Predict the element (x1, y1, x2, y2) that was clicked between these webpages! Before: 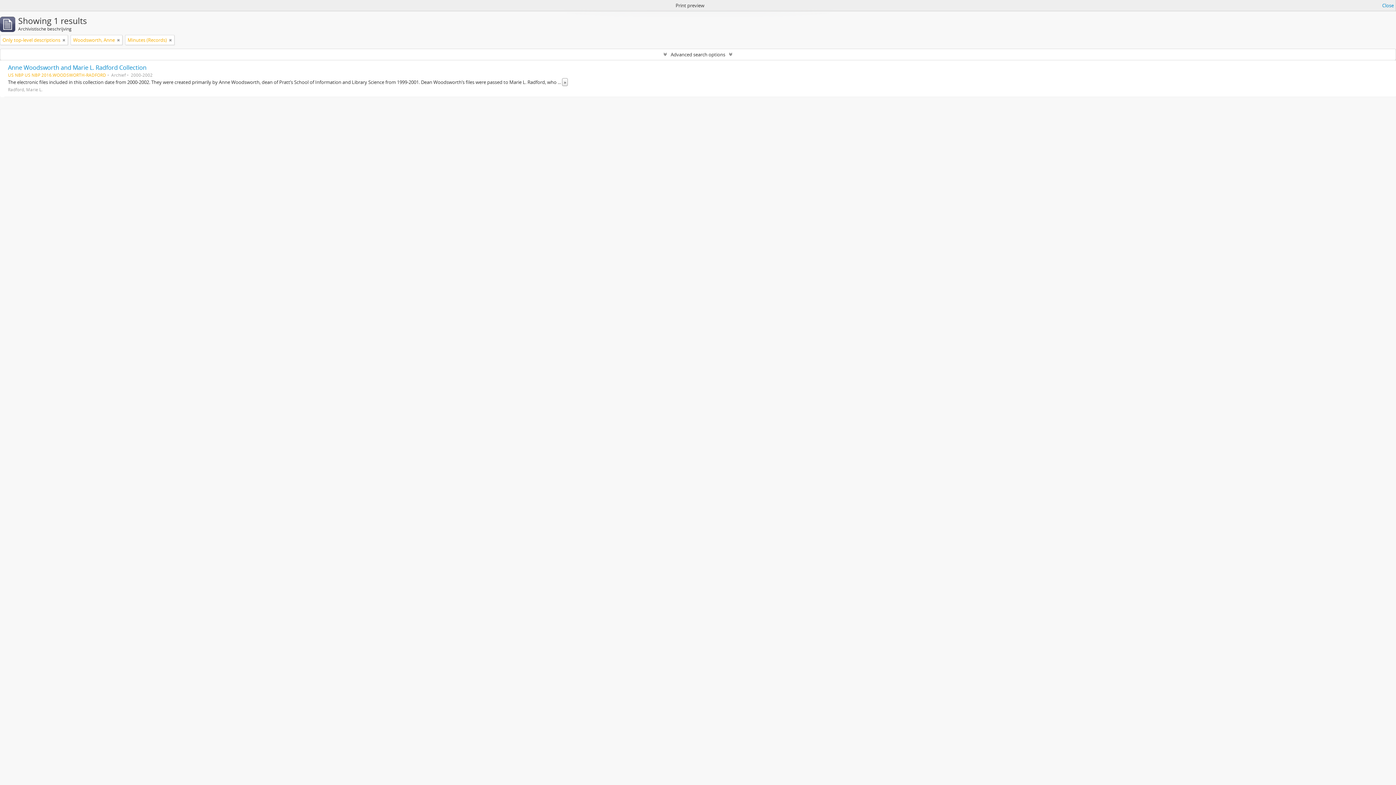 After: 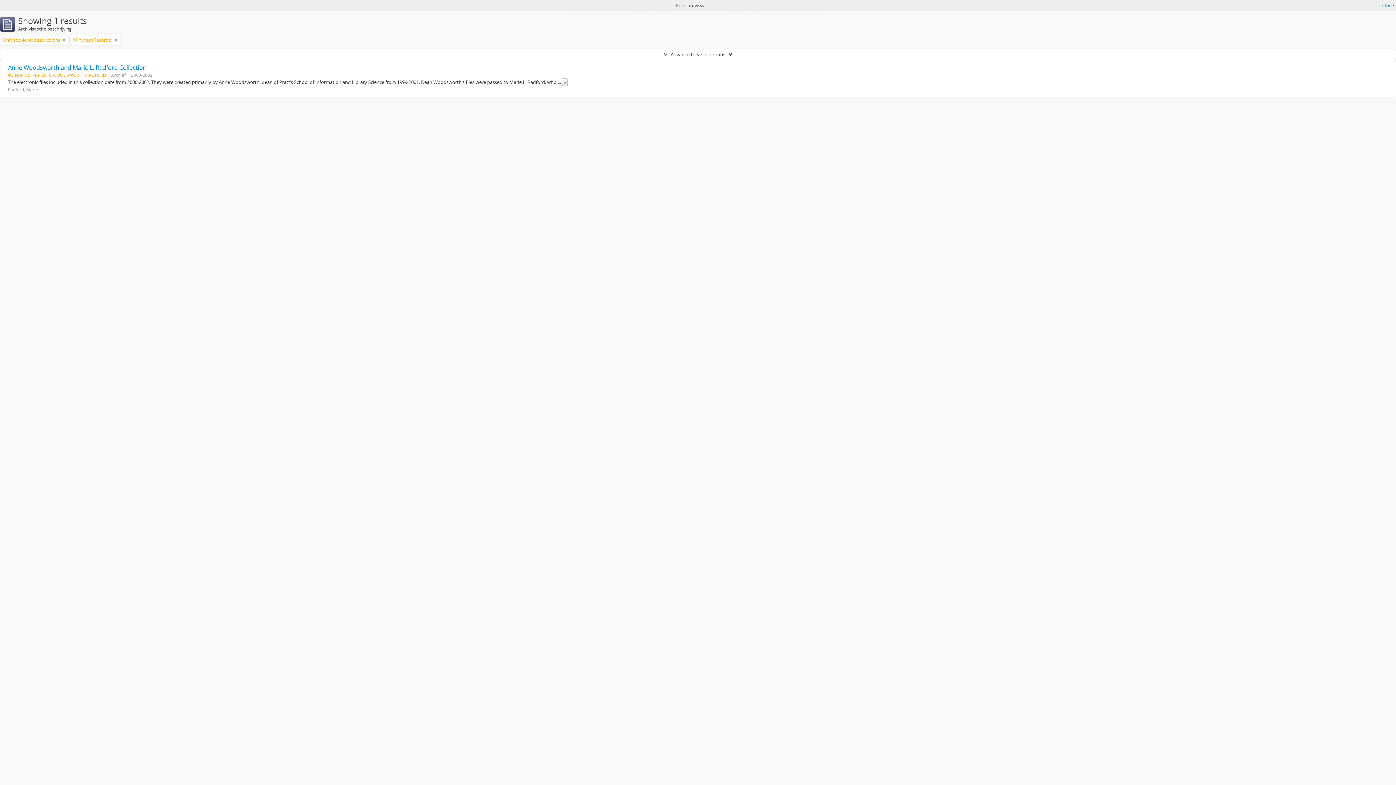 Action: bbox: (117, 36, 120, 43)